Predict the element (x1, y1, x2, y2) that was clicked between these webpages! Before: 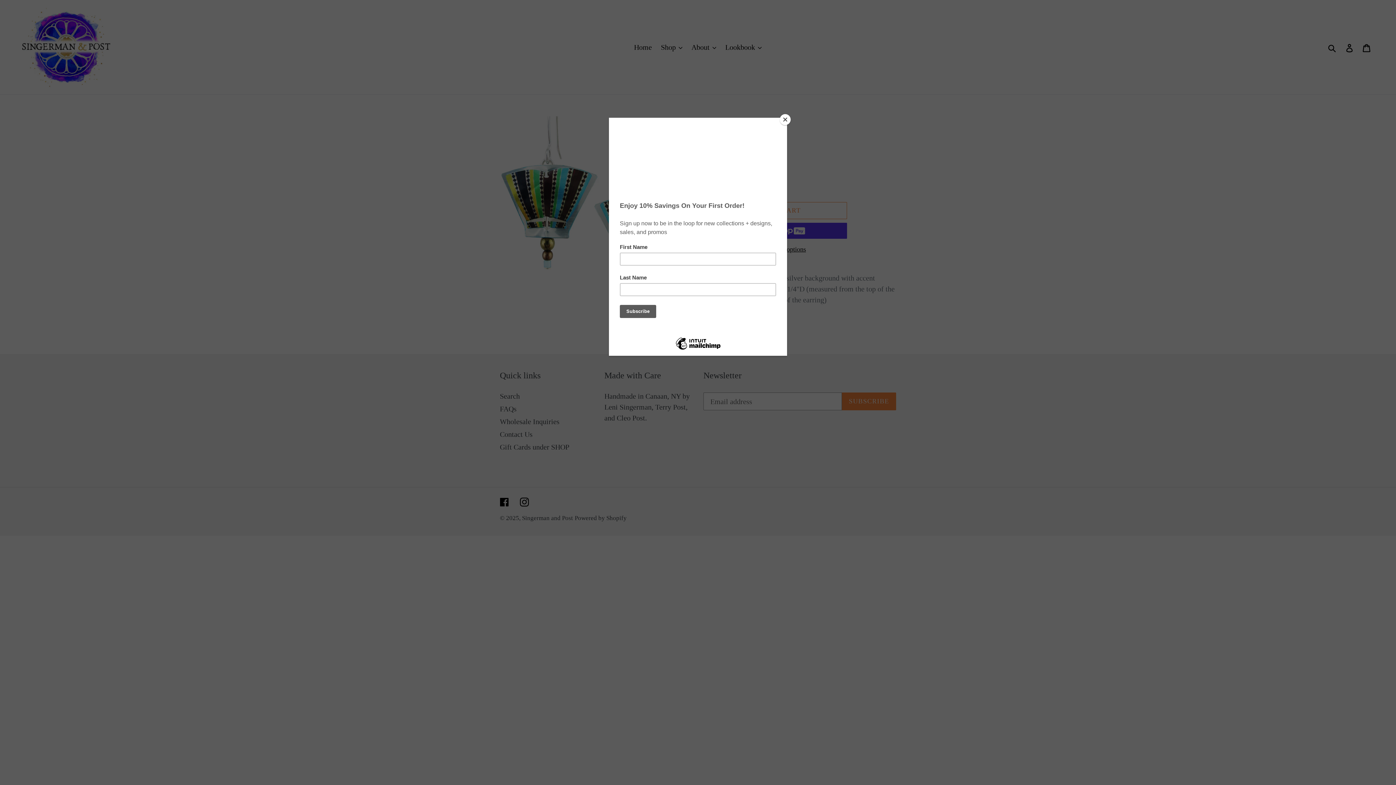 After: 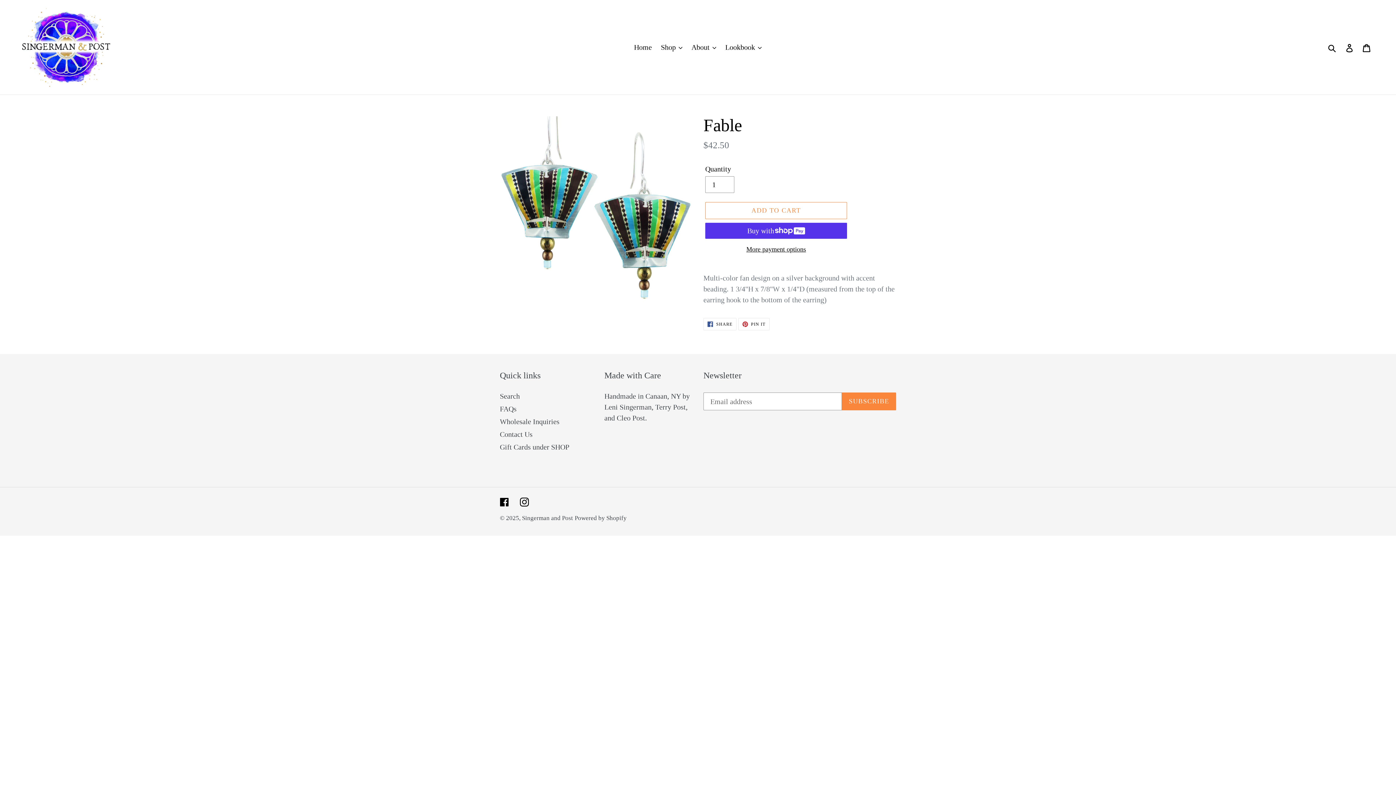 Action: label: Close bbox: (780, 114, 790, 125)